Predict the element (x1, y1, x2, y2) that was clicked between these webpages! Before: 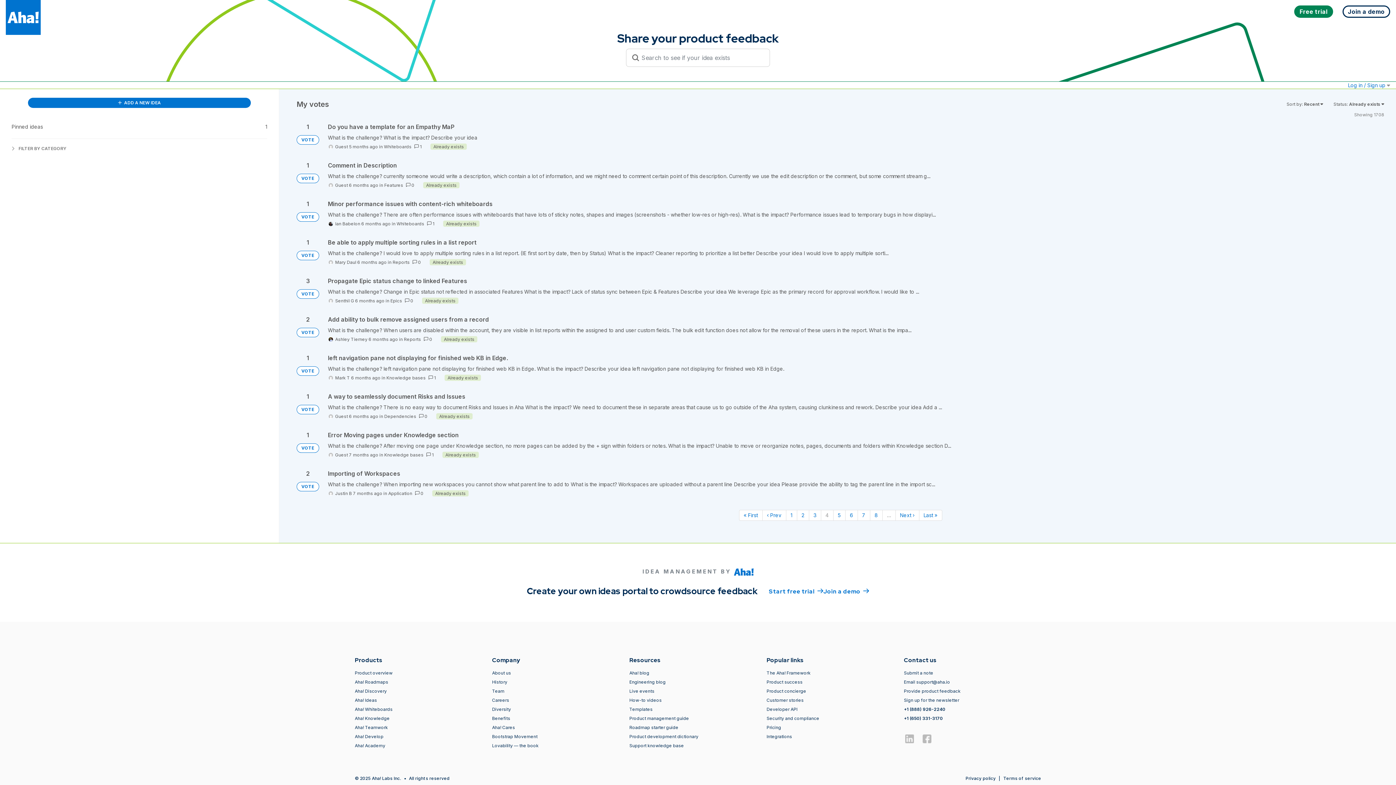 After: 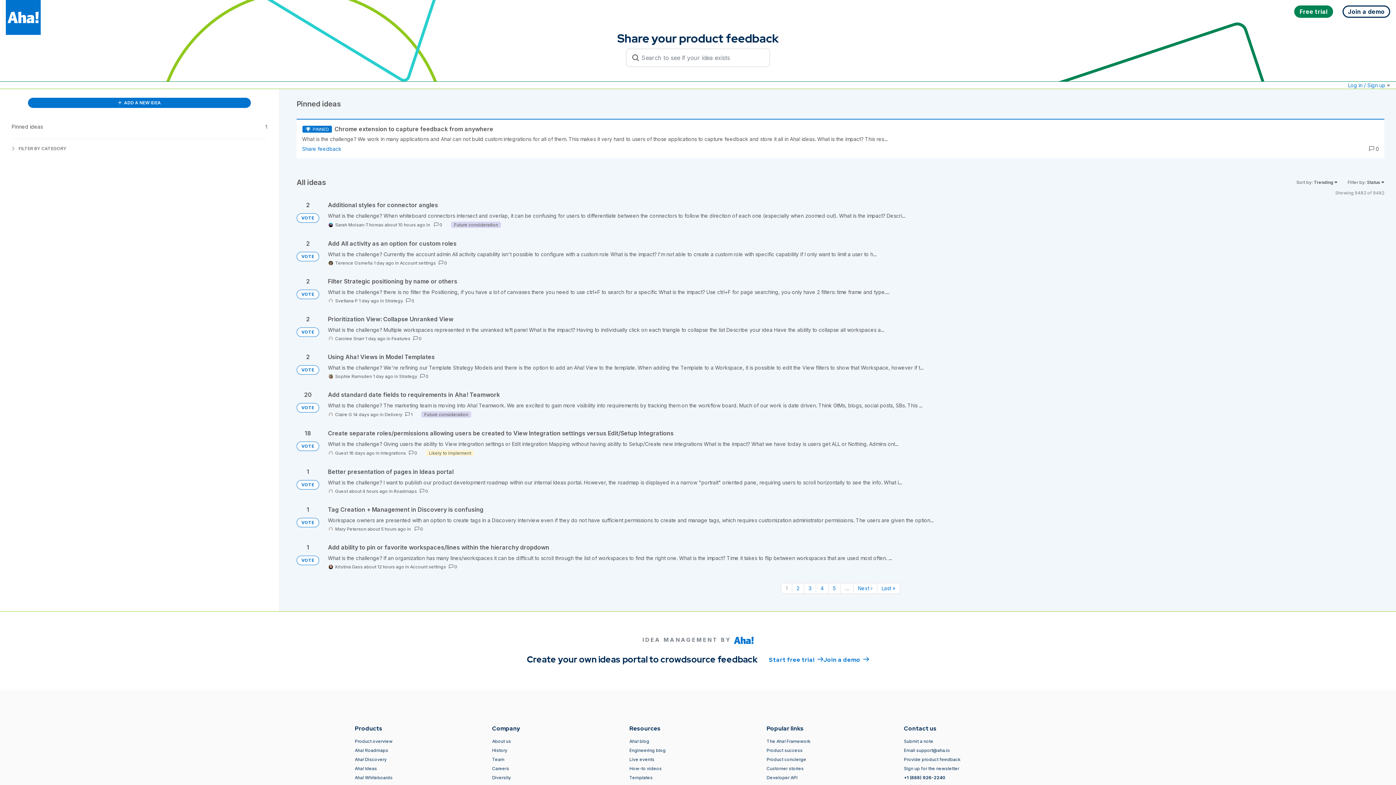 Action: label: VOTE bbox: (296, 405, 319, 414)